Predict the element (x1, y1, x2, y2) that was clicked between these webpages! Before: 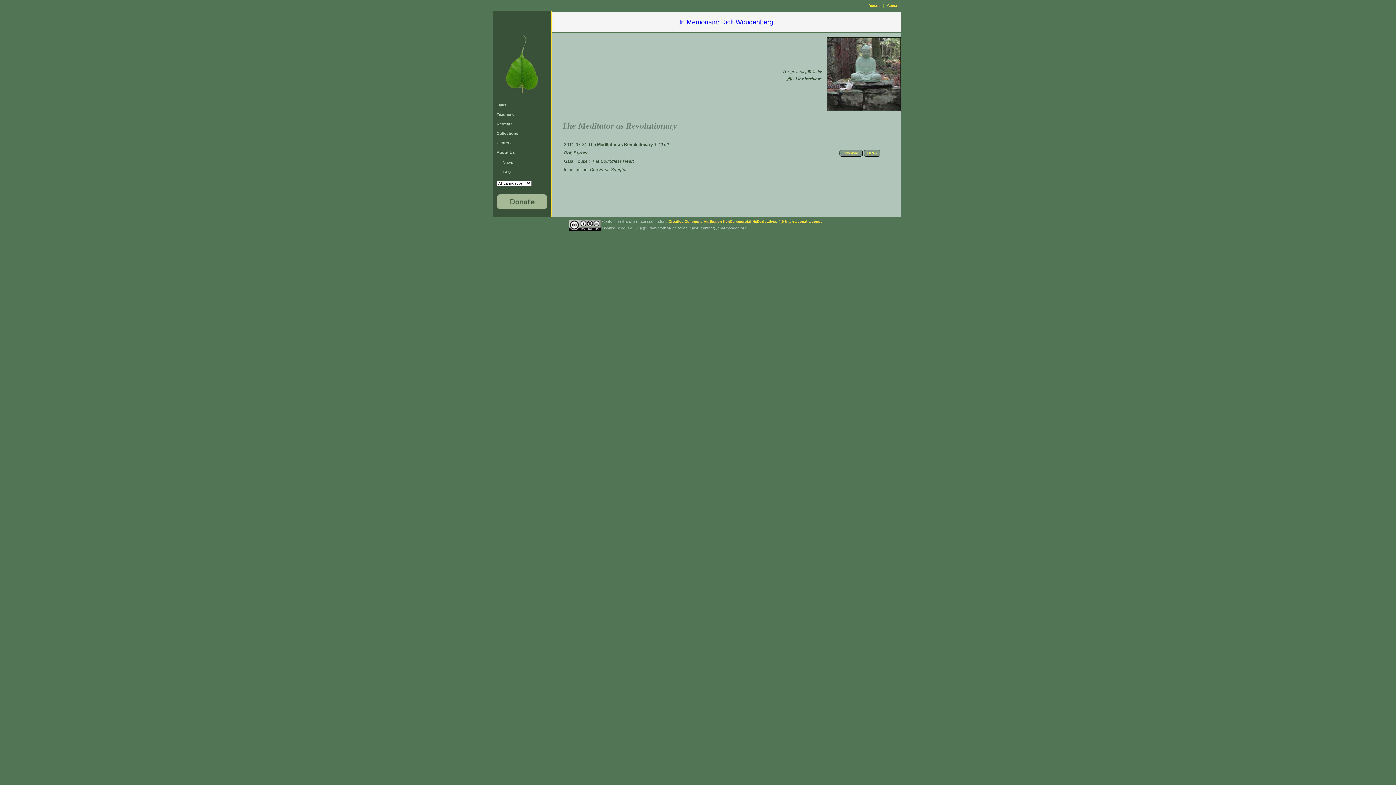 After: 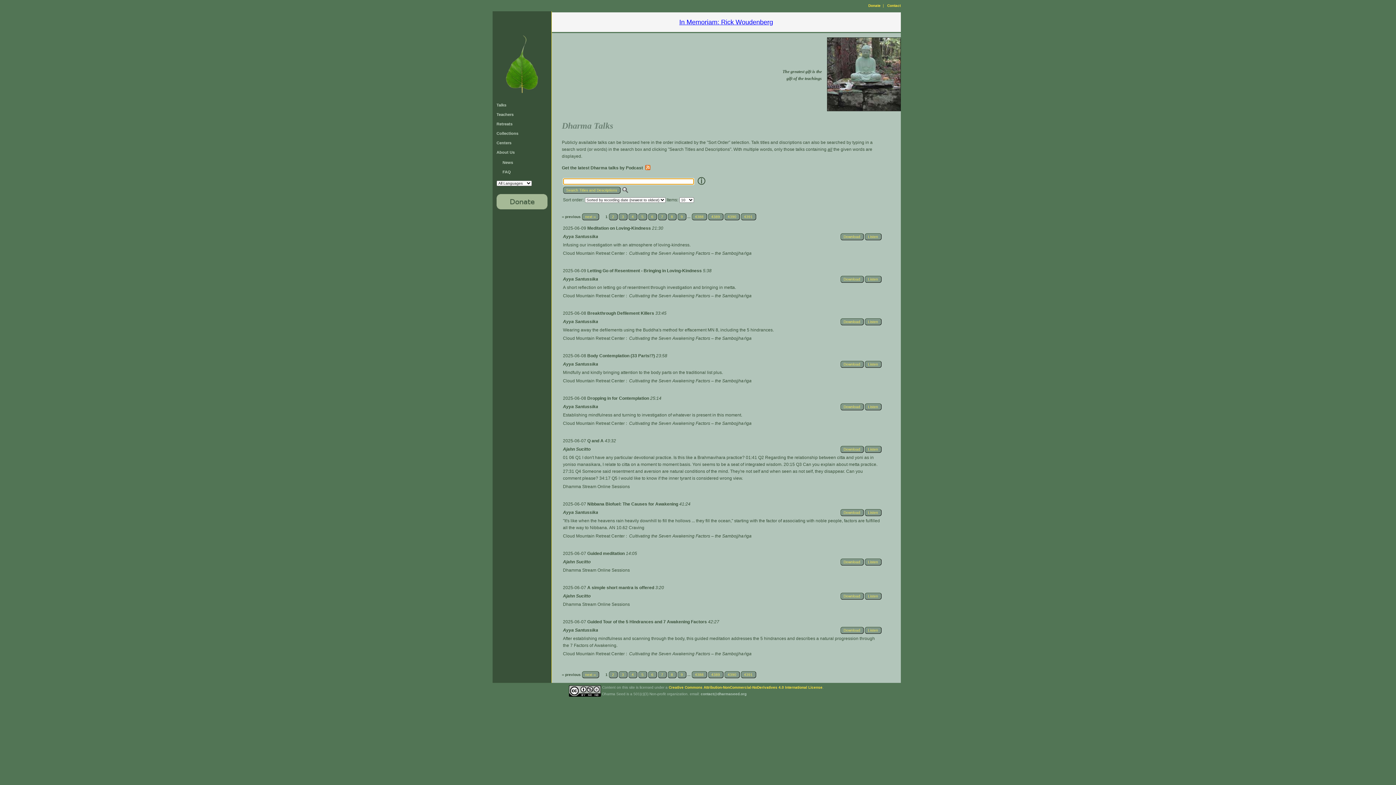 Action: label: Talks bbox: (496, 102, 506, 107)